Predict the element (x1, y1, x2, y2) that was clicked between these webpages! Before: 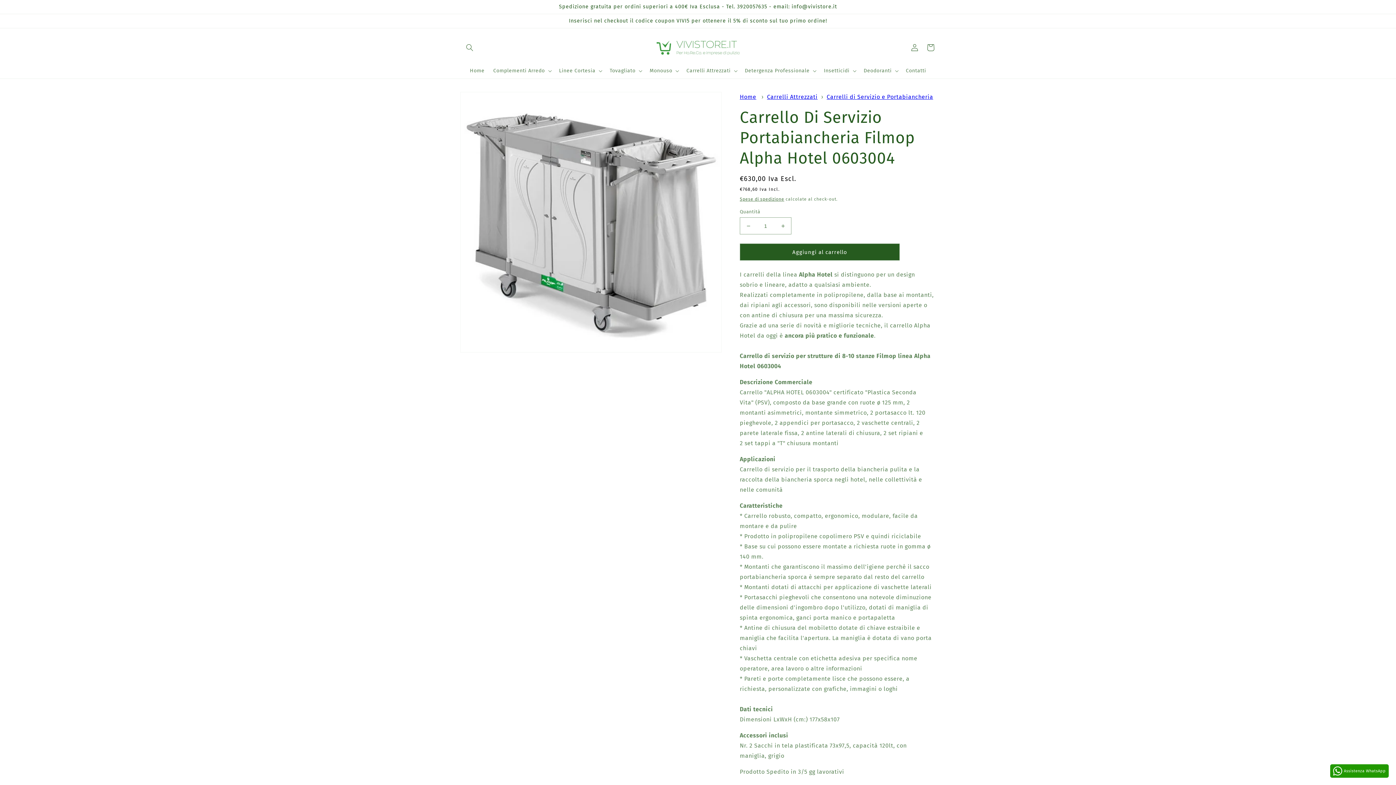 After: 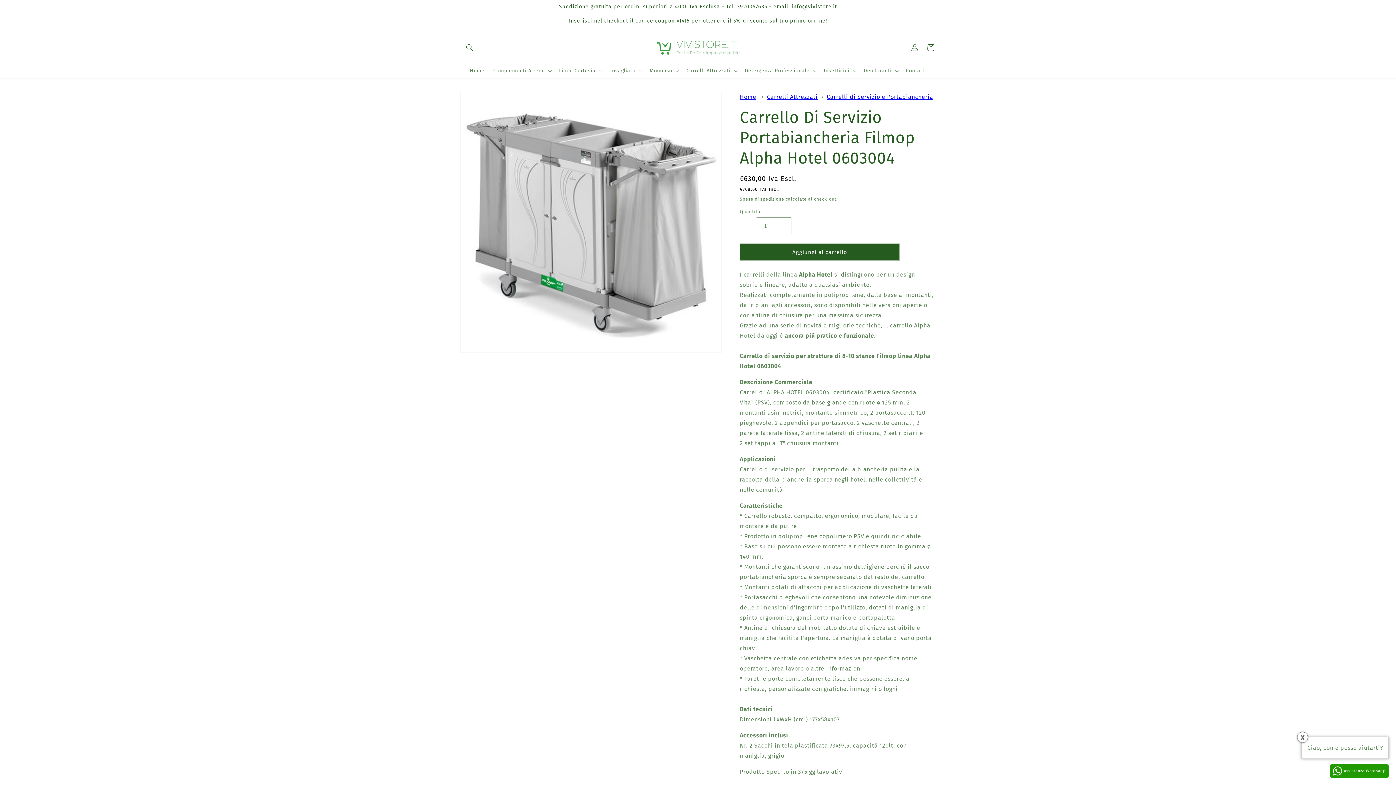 Action: label: Diminuisci quantità per Carrello Di Servizio Portabiancheria Filmop Alpha Hotel 0603004 bbox: (740, 217, 756, 234)